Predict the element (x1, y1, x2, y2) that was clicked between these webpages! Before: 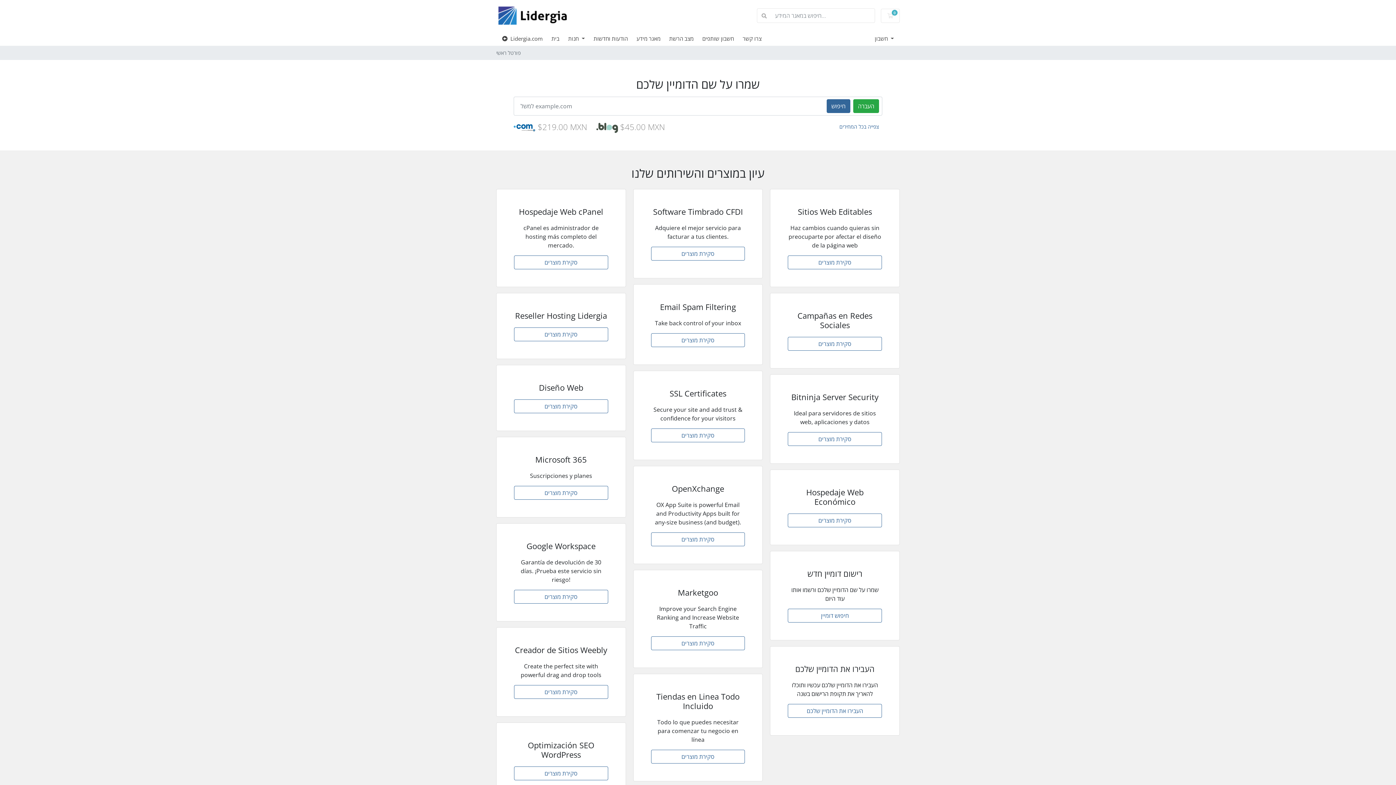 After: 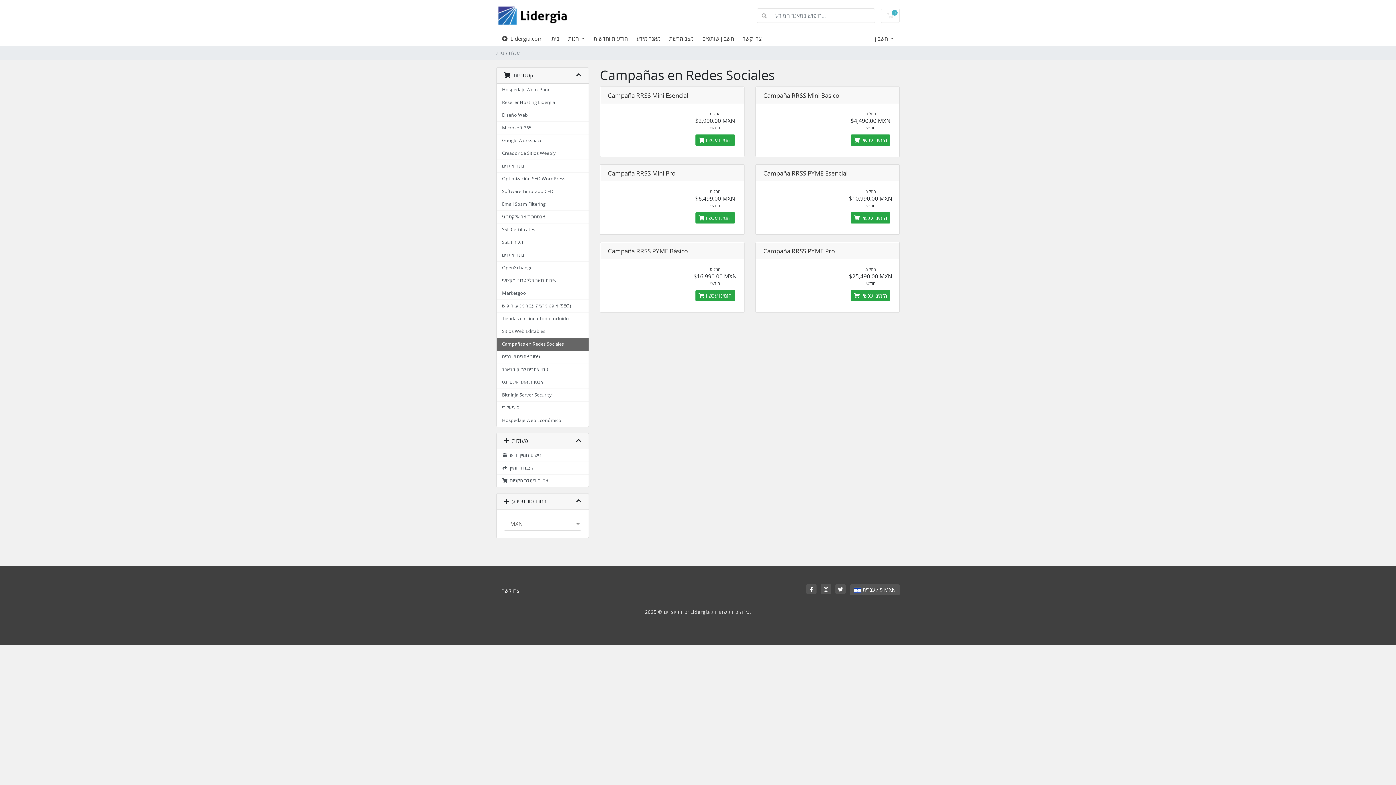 Action: label: סקירת מוצרים bbox: (788, 337, 882, 350)